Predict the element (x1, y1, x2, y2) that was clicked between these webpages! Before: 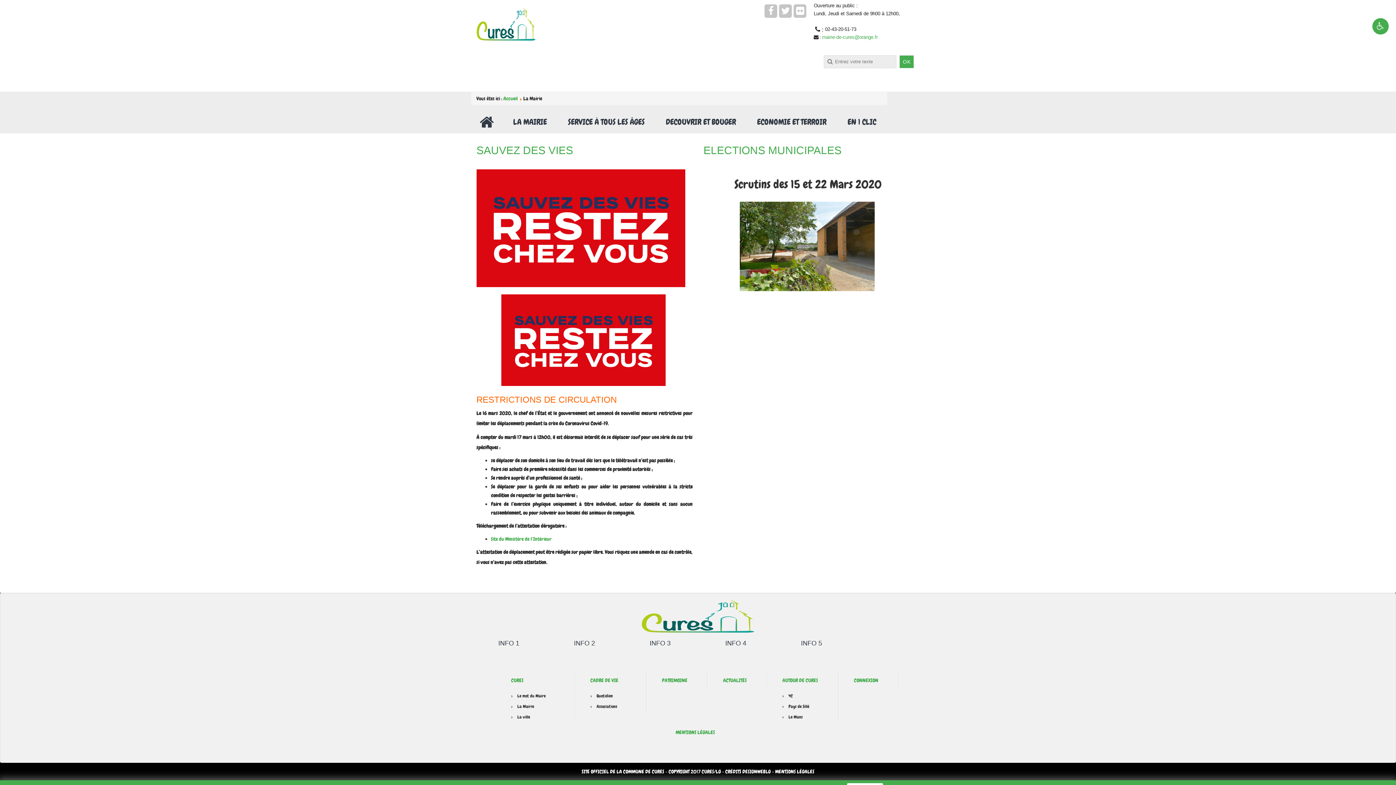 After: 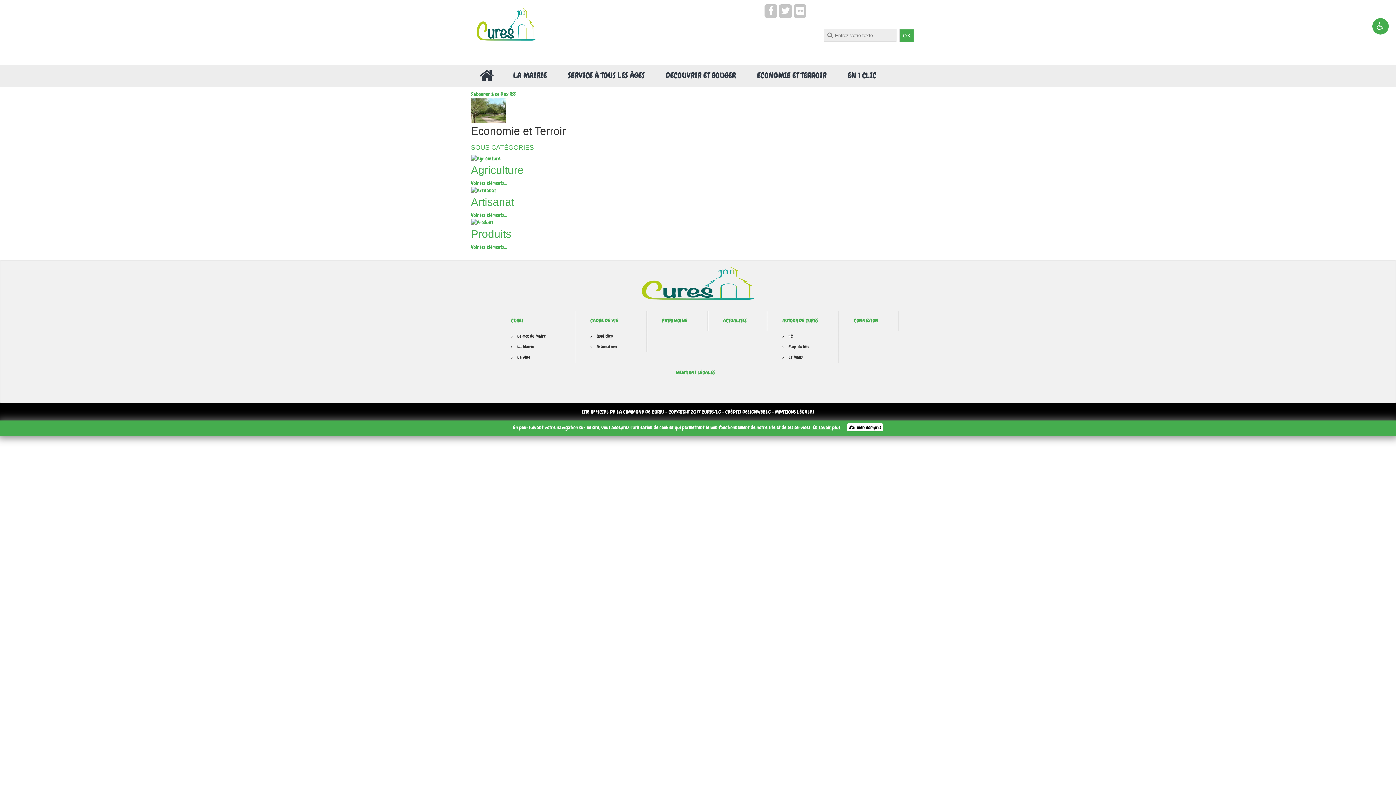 Action: label: AUTOUR DE CURES bbox: (782, 670, 824, 691)